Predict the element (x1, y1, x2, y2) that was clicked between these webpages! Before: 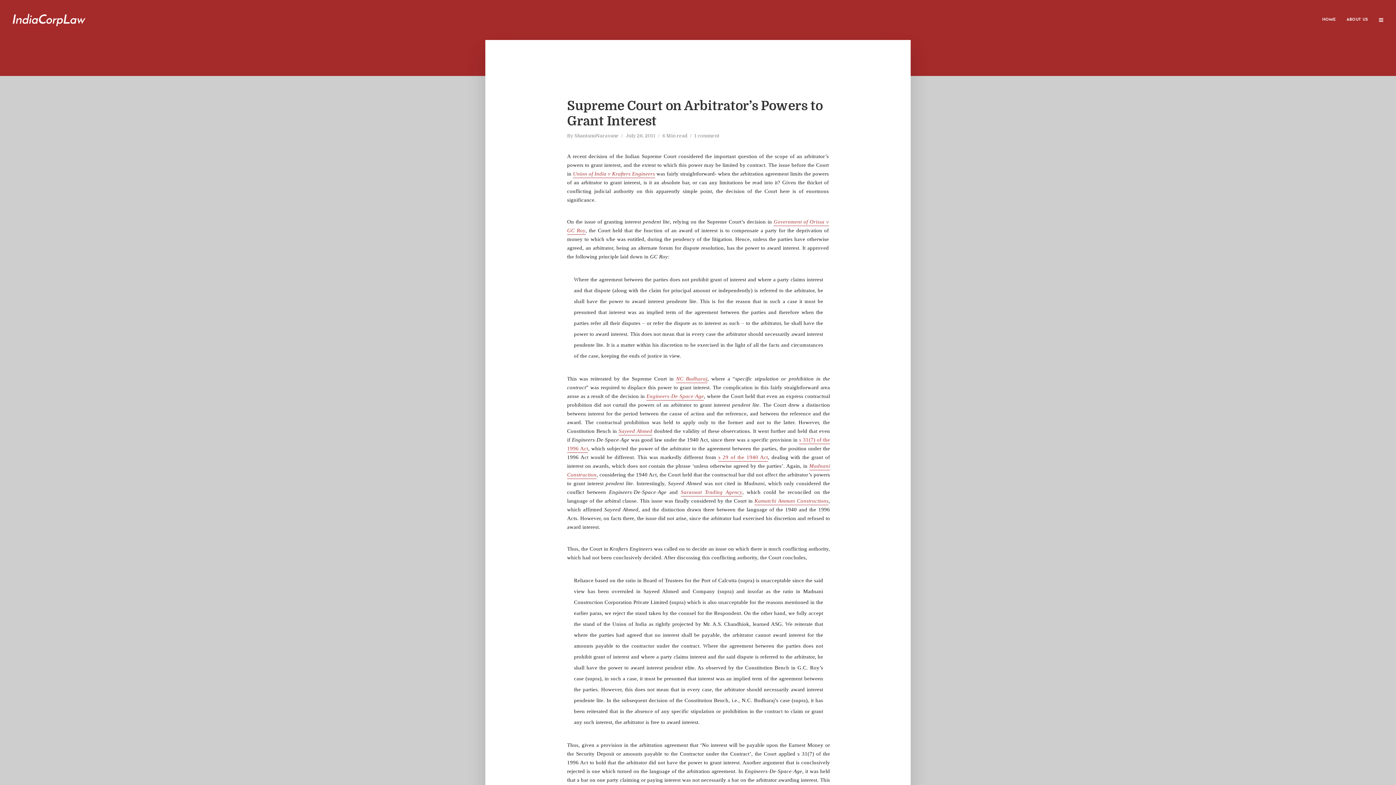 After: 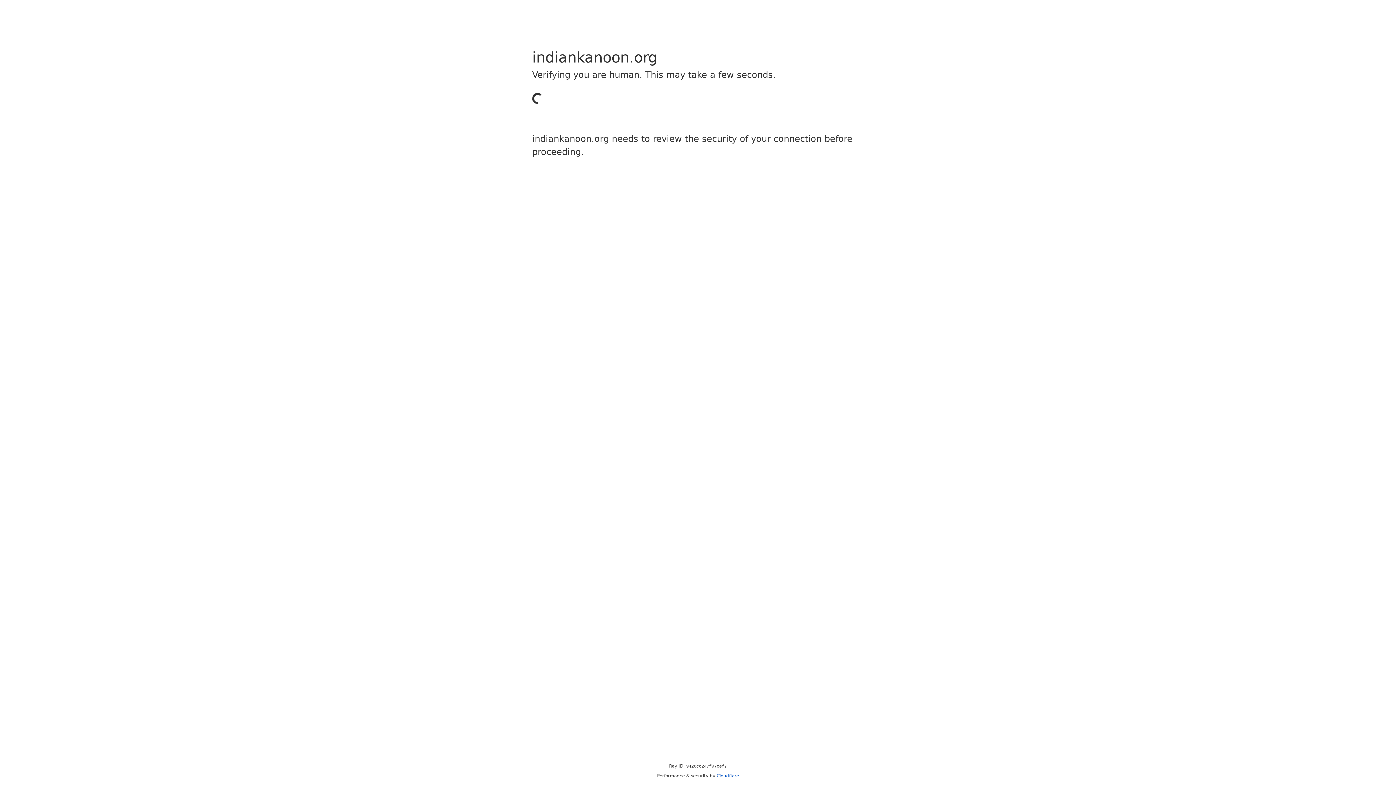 Action: bbox: (573, 170, 655, 178) label: Union of India v Krafters Engineers